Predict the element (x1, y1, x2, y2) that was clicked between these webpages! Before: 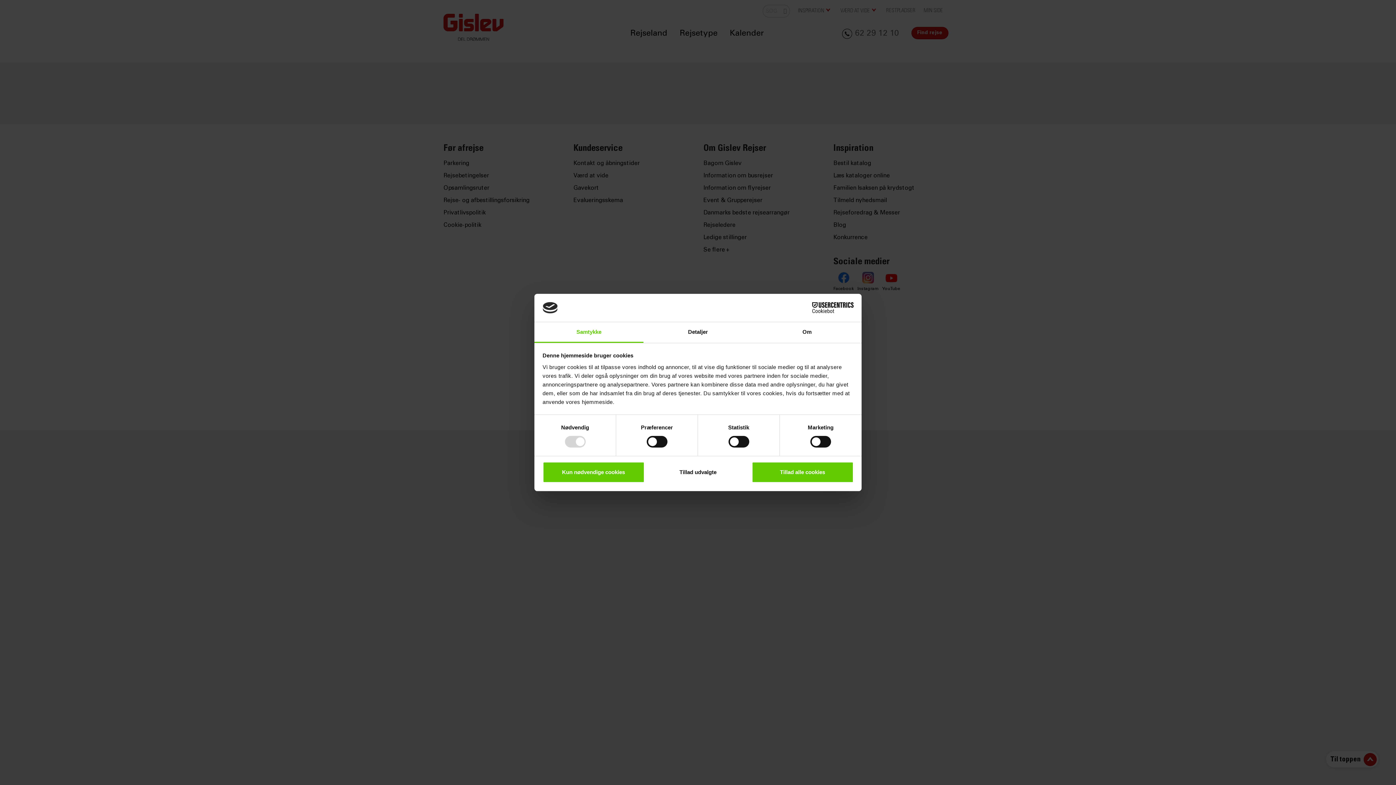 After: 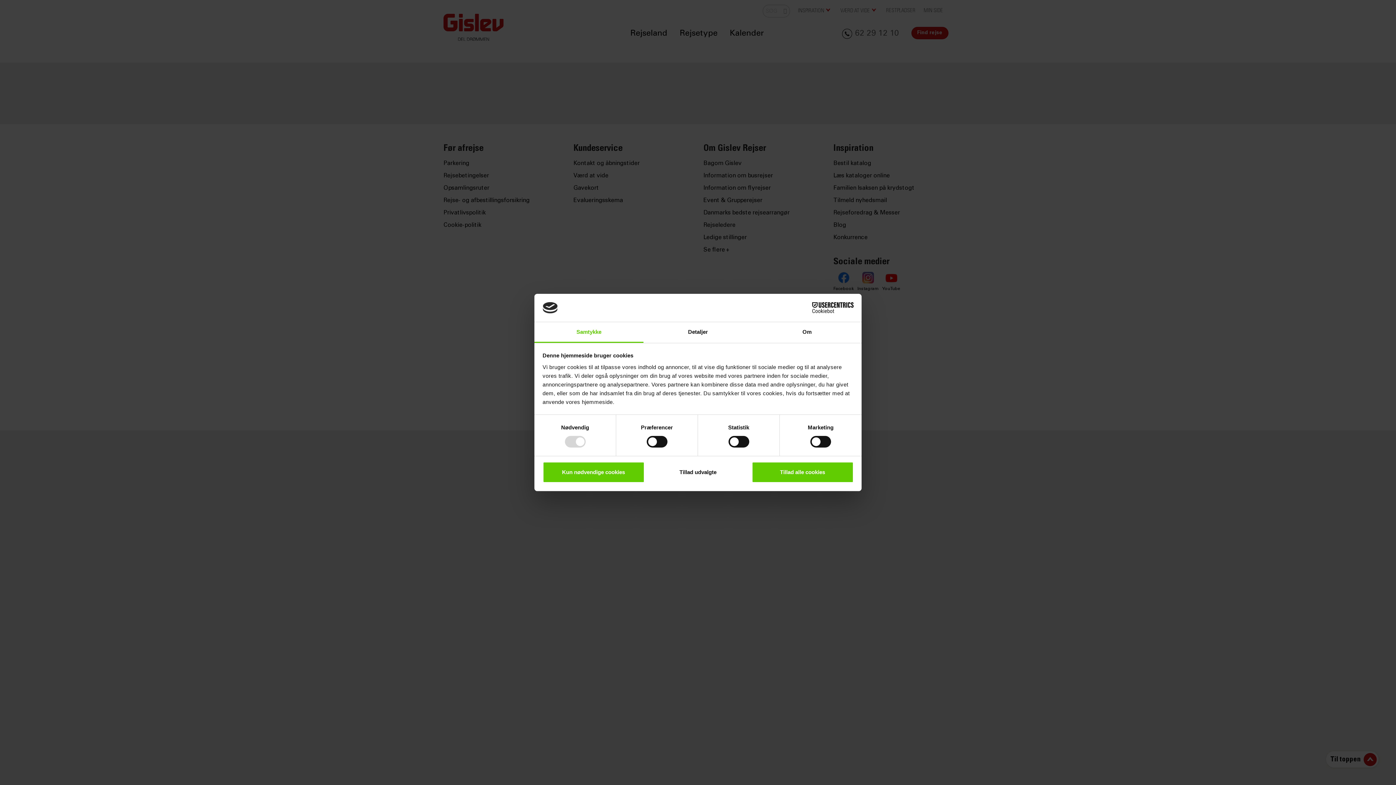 Action: label: Cookiebot - opens in a new window bbox: (790, 302, 853, 313)